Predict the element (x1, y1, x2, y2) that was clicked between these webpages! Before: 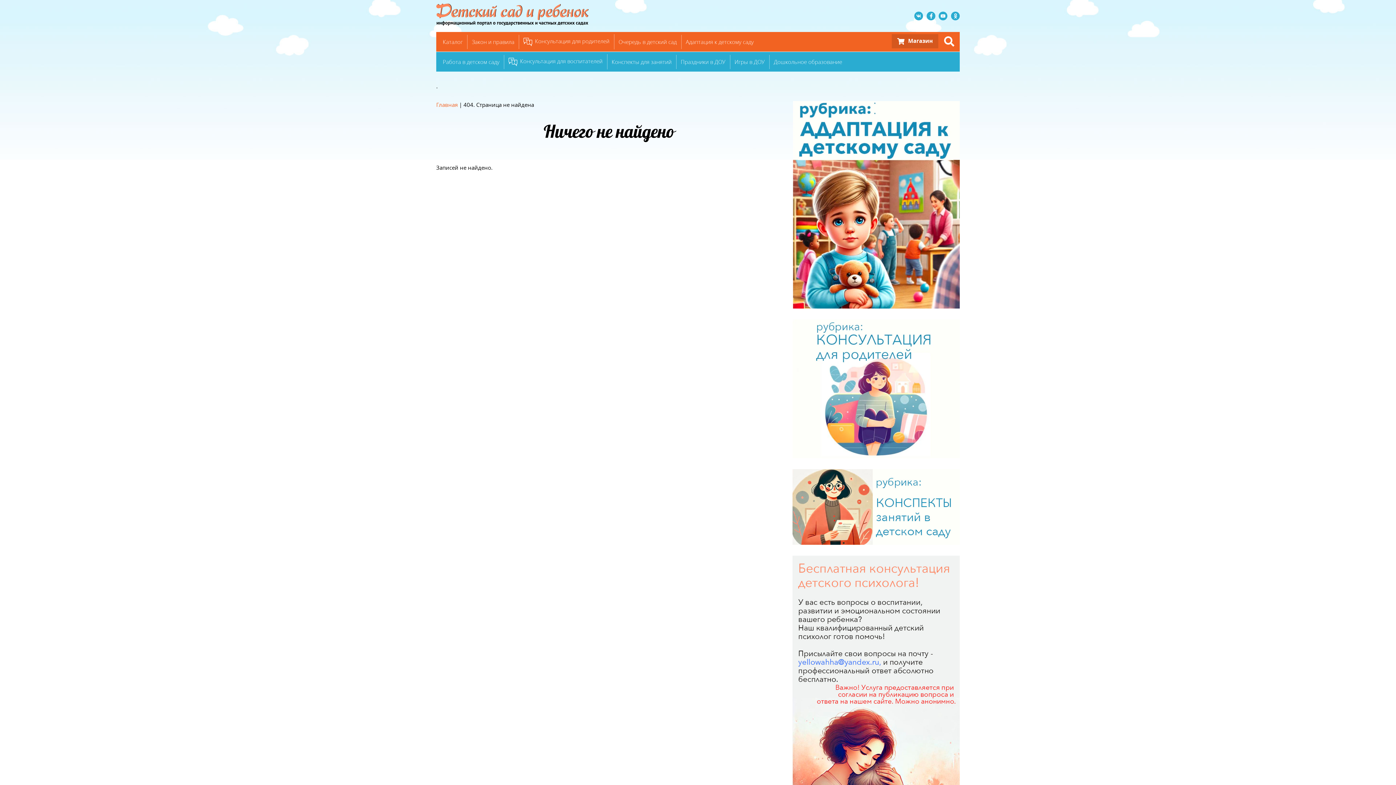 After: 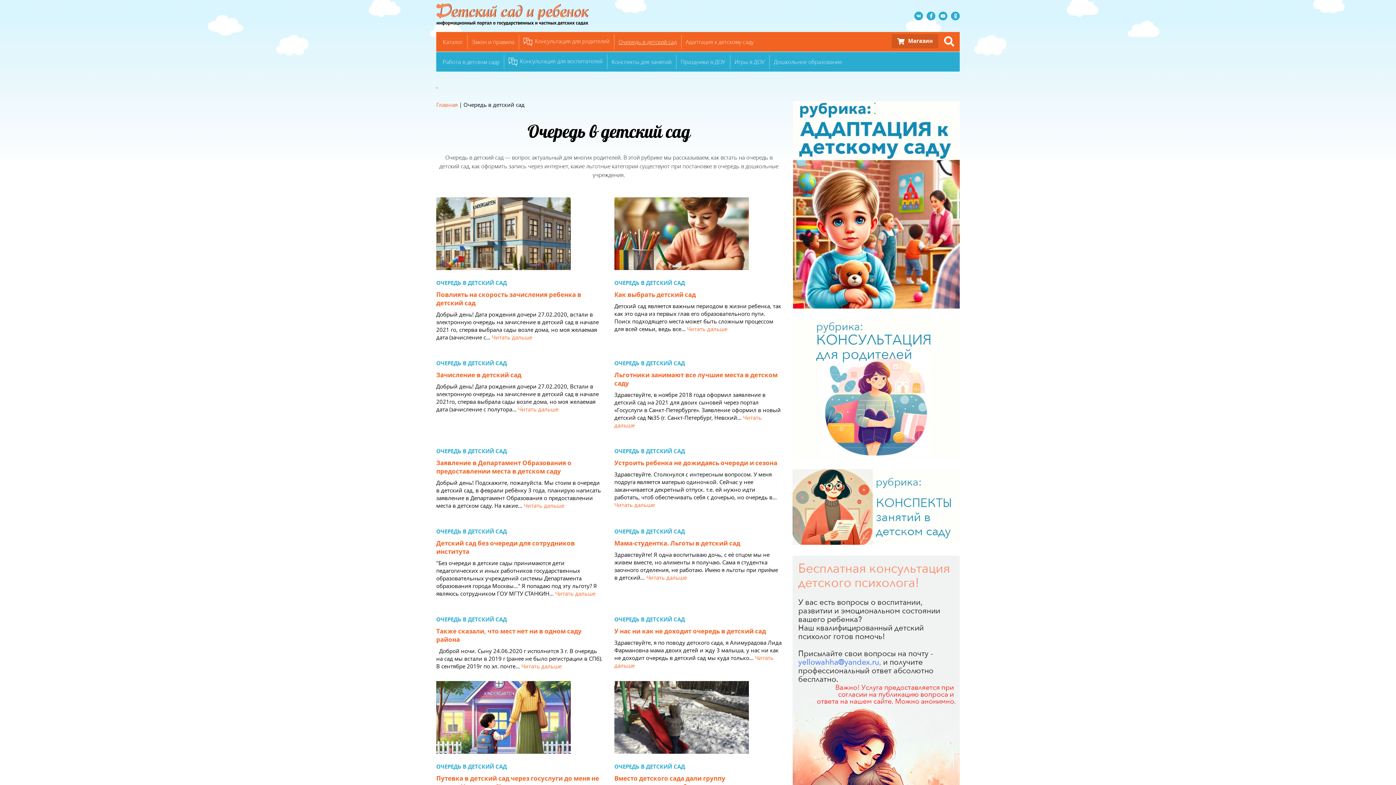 Action: label: Очередь в детский сад bbox: (614, 34, 681, 48)